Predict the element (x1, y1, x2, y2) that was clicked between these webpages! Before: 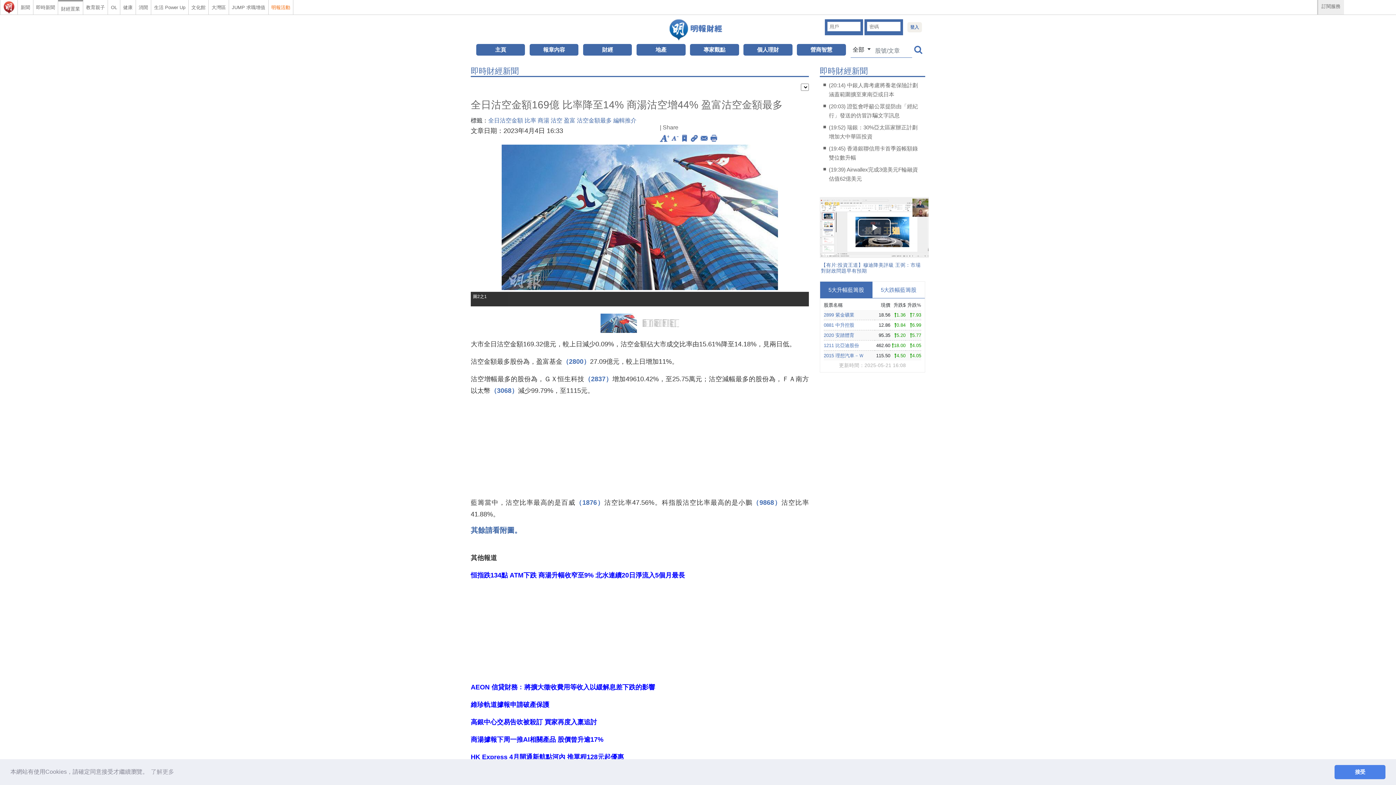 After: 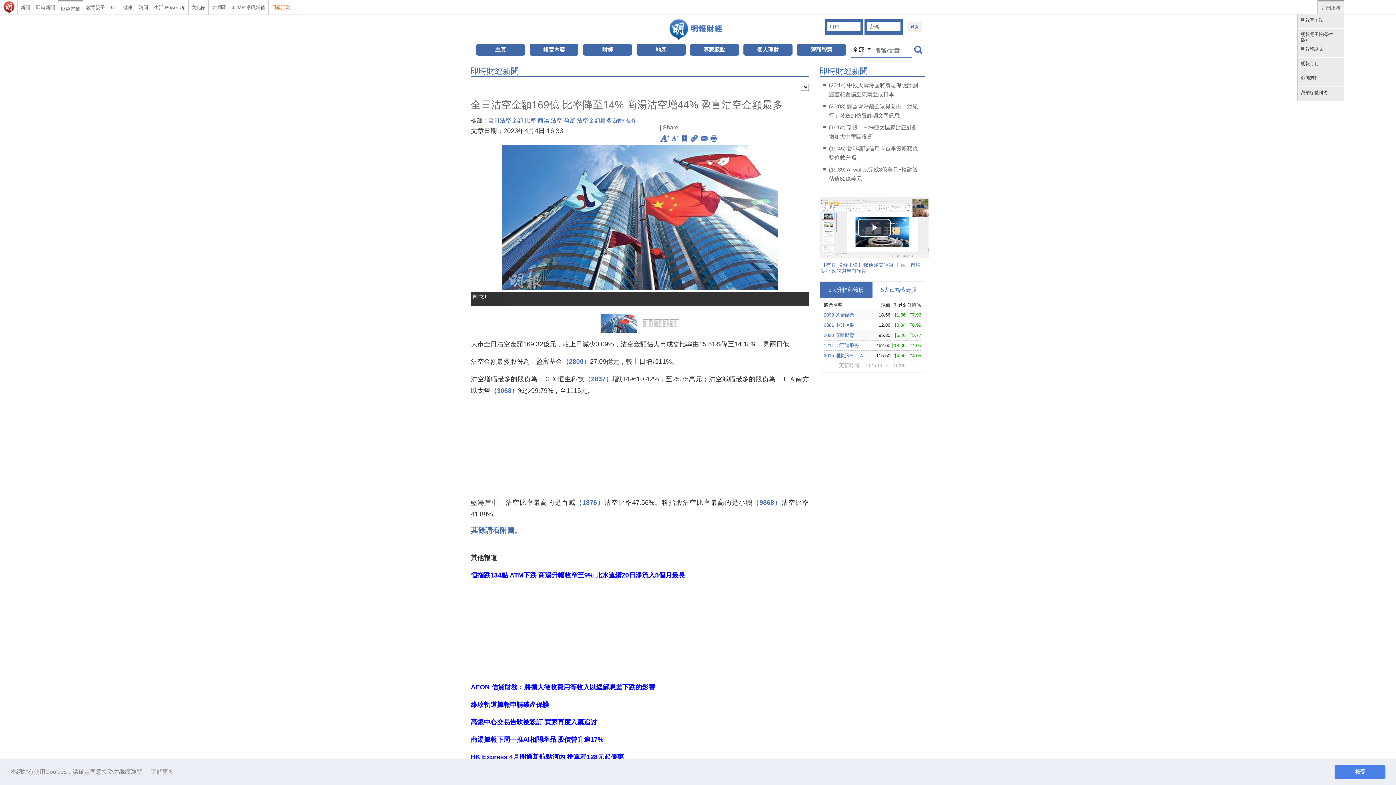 Action: bbox: (1318, 0, 1344, 13) label: 訂閱服務